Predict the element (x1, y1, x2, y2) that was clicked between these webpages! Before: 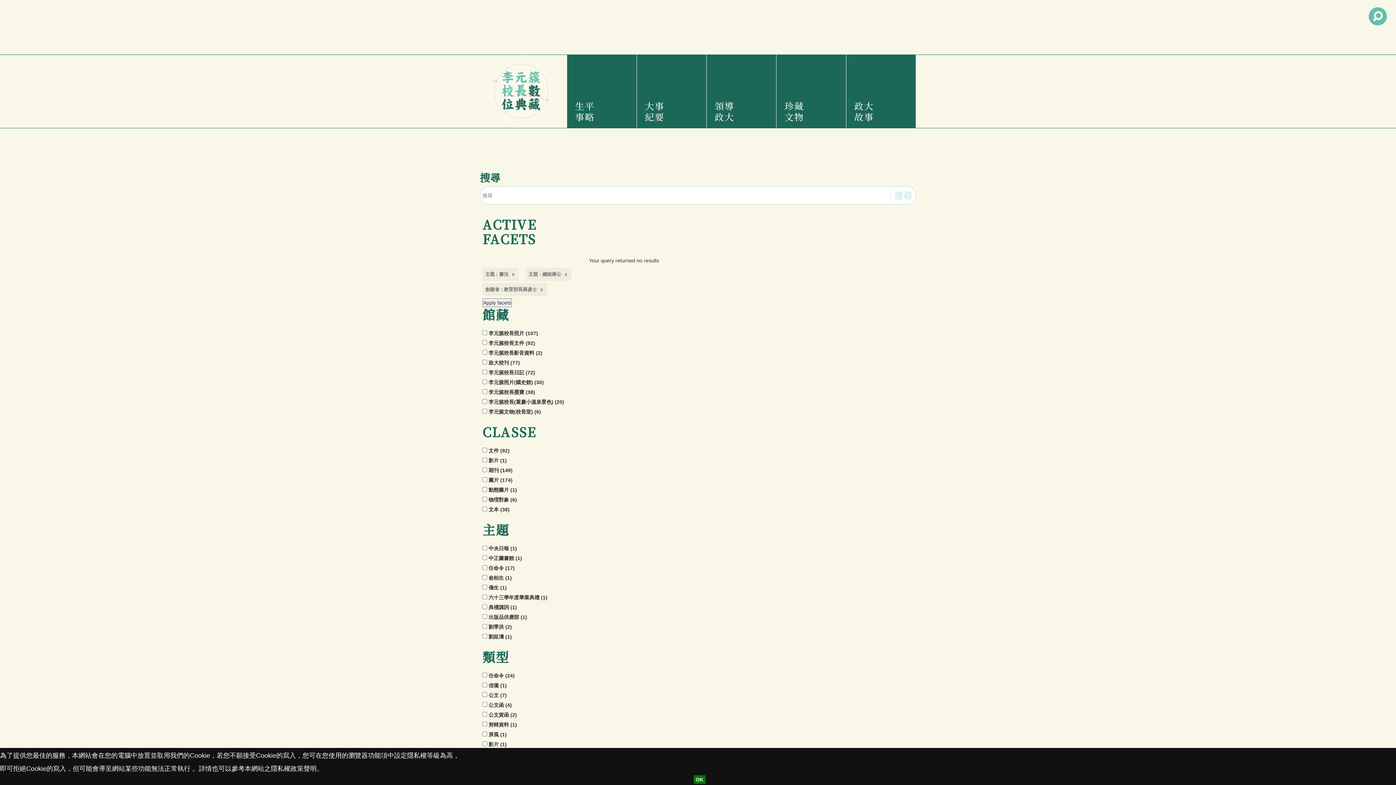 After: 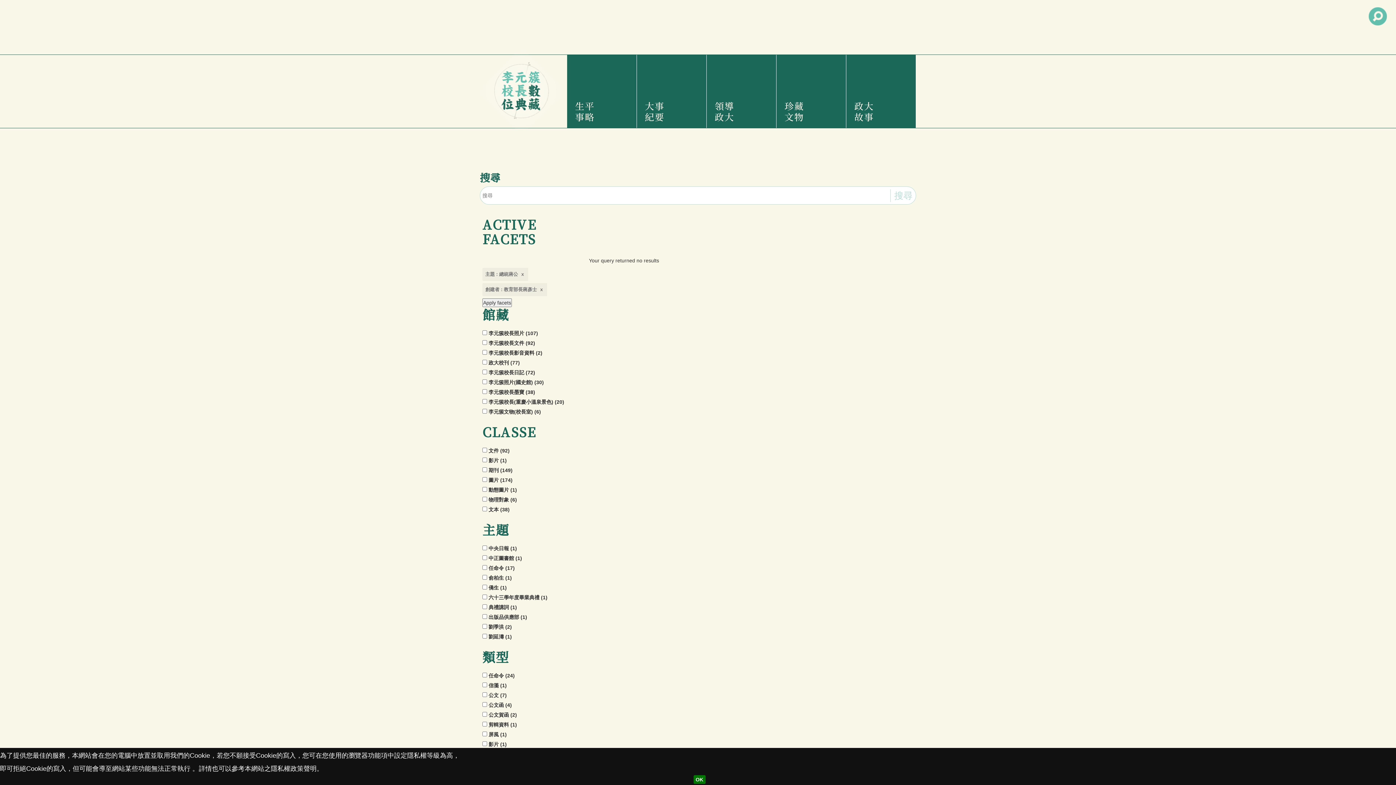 Action: bbox: (482, 268, 518, 281) label: 主題 : 書法